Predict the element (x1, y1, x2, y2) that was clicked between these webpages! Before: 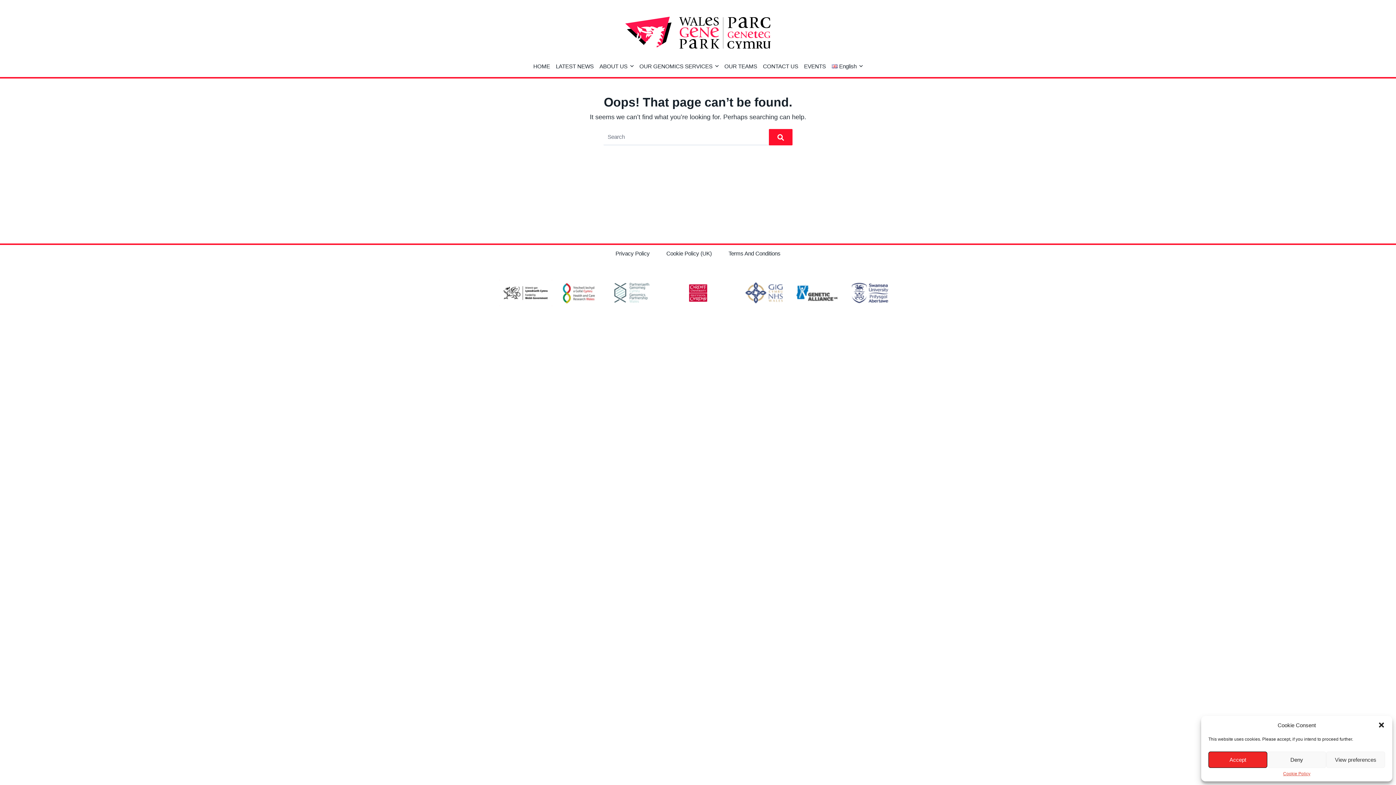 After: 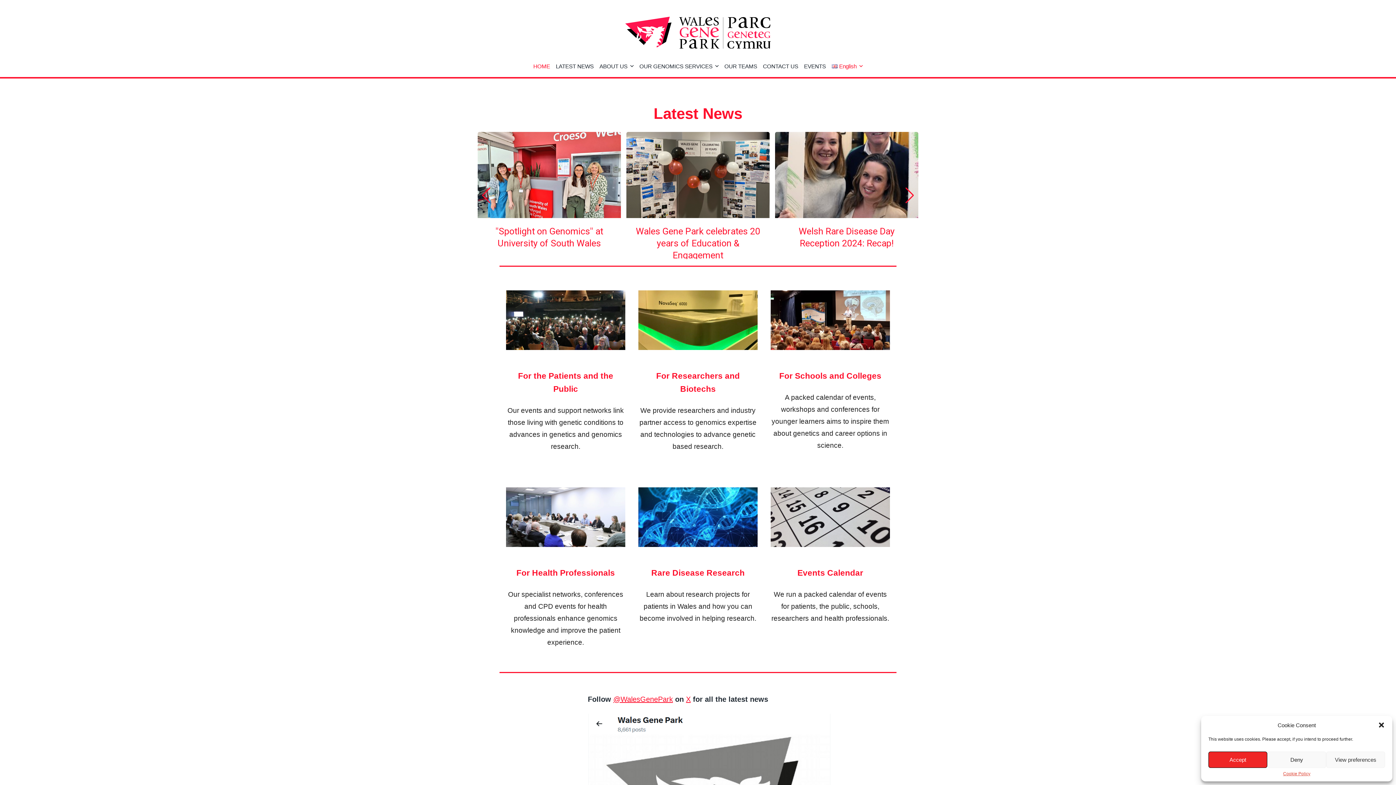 Action: label: HOME bbox: (530, 64, 553, 67)